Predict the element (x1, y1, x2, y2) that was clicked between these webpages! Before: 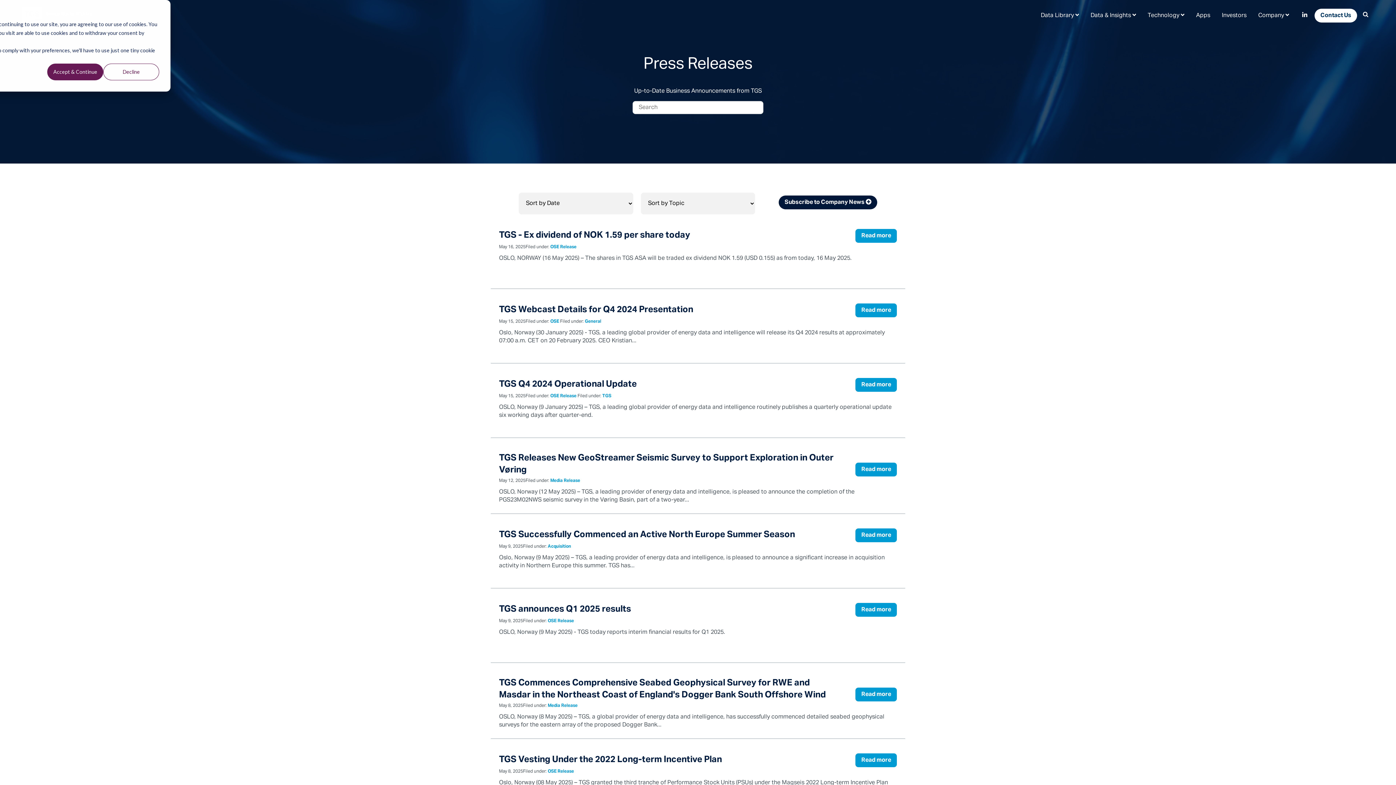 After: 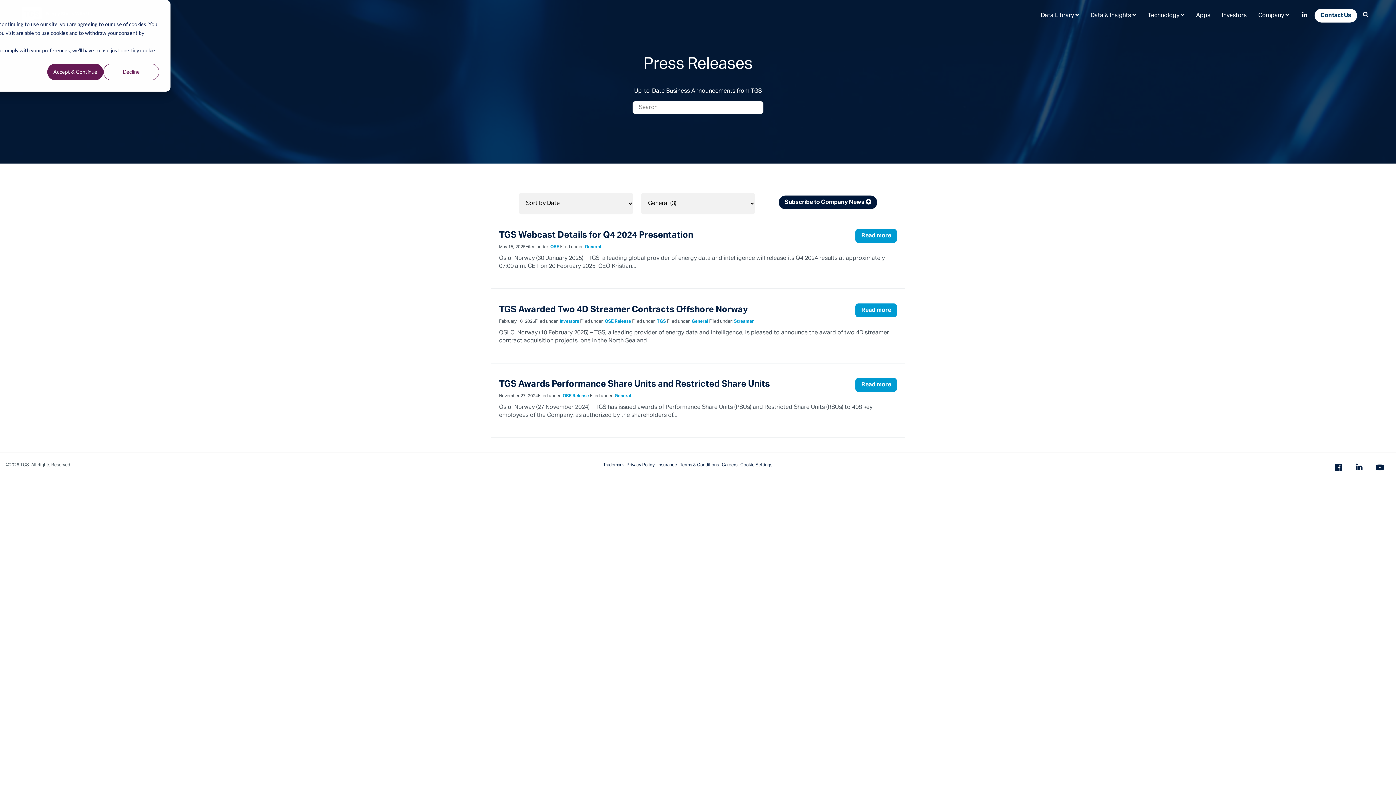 Action: bbox: (585, 318, 601, 324) label: General